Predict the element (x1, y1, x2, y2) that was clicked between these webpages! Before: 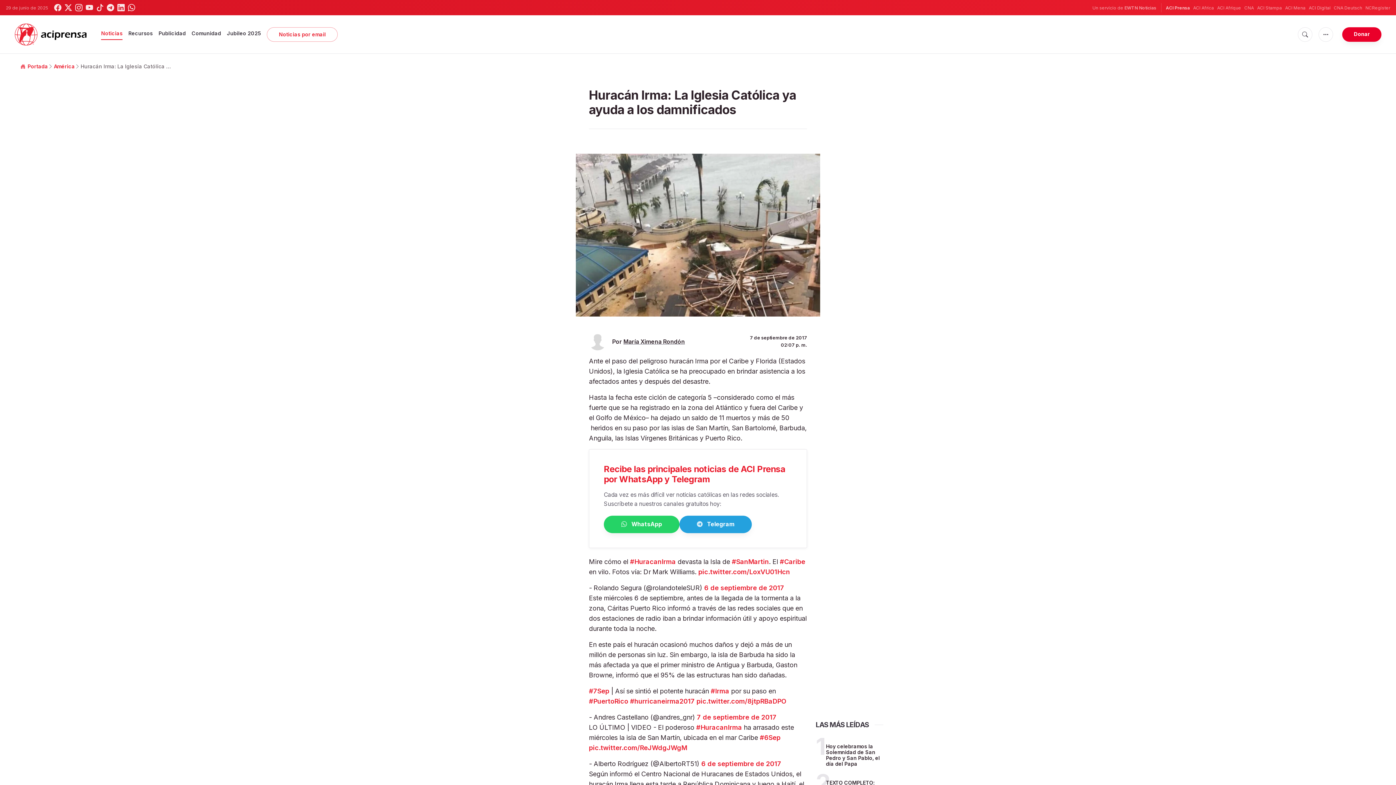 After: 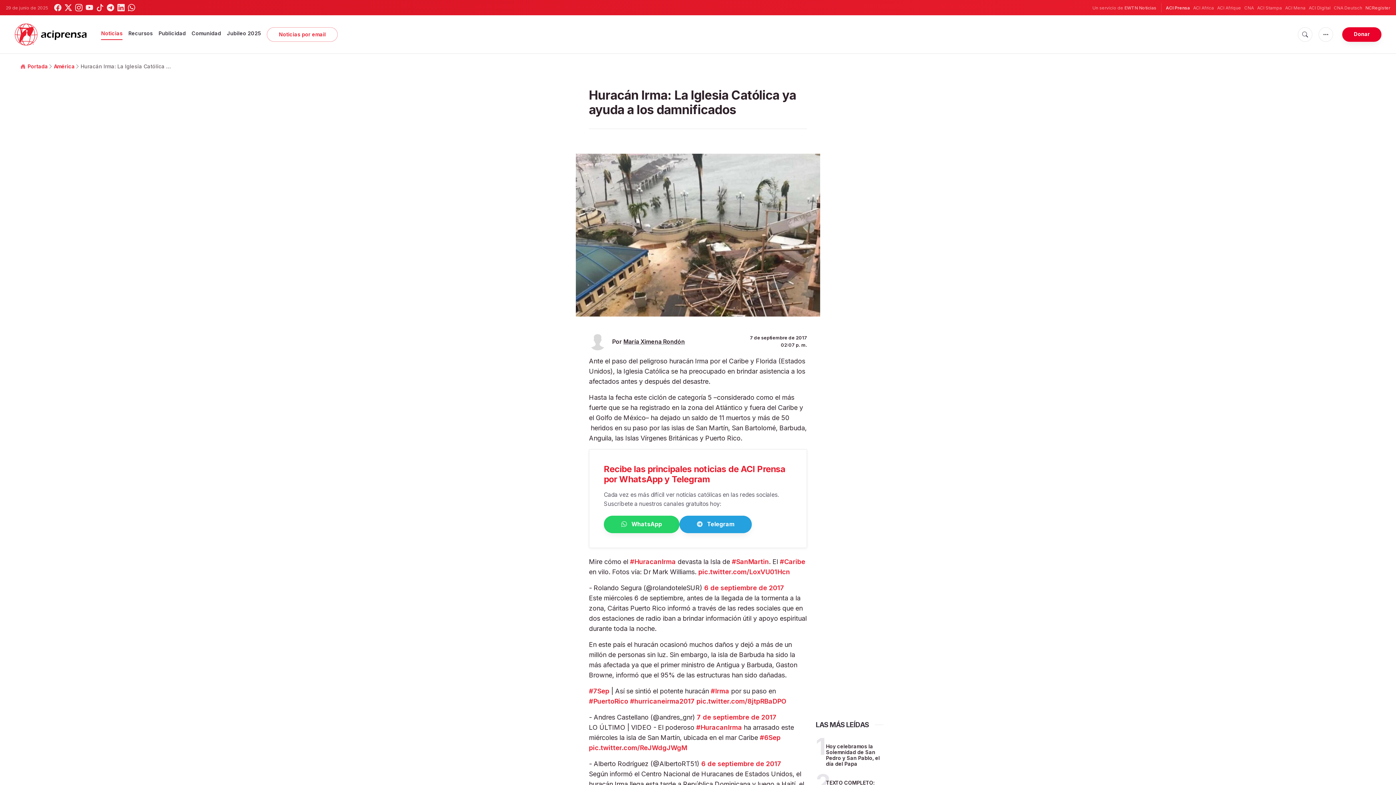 Action: label: NCRegister bbox: (1365, 4, 1390, 11)